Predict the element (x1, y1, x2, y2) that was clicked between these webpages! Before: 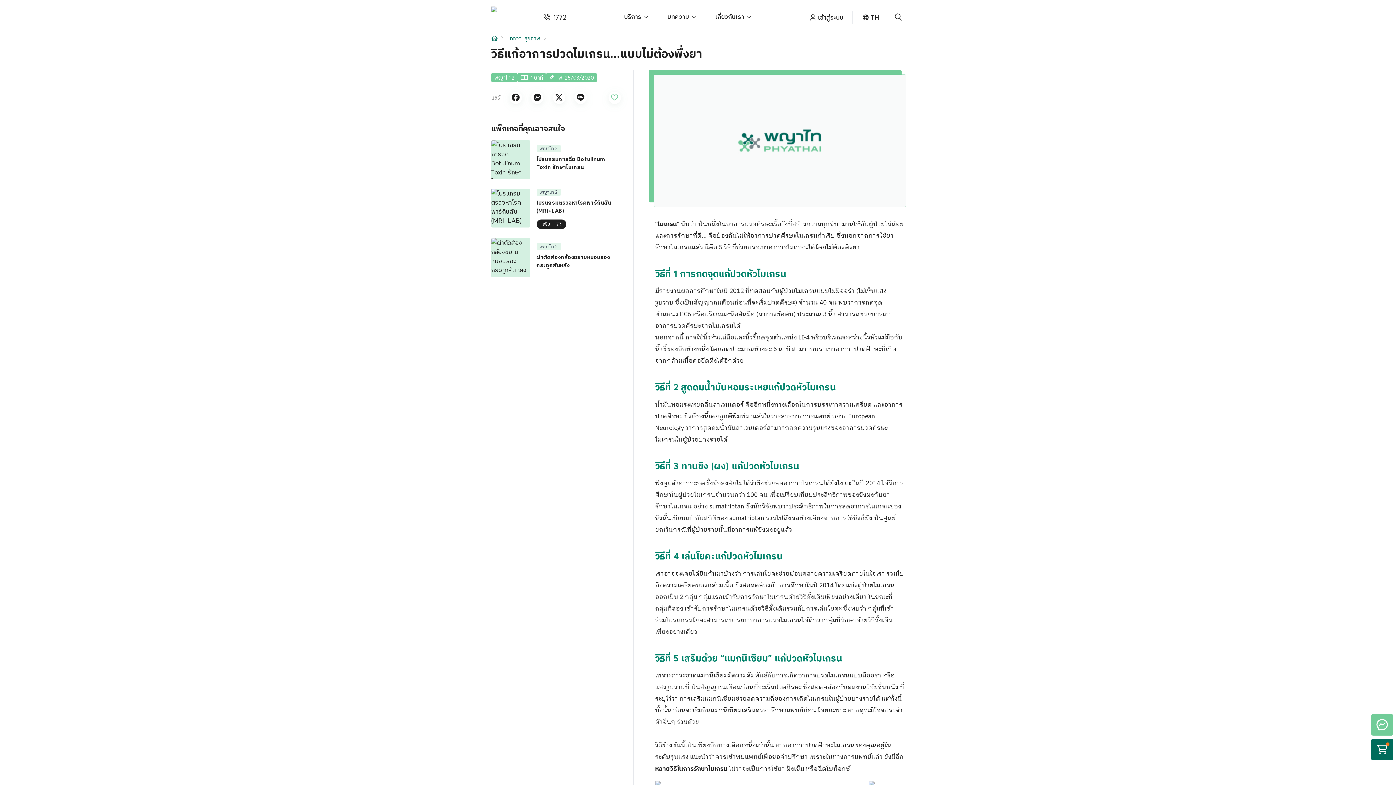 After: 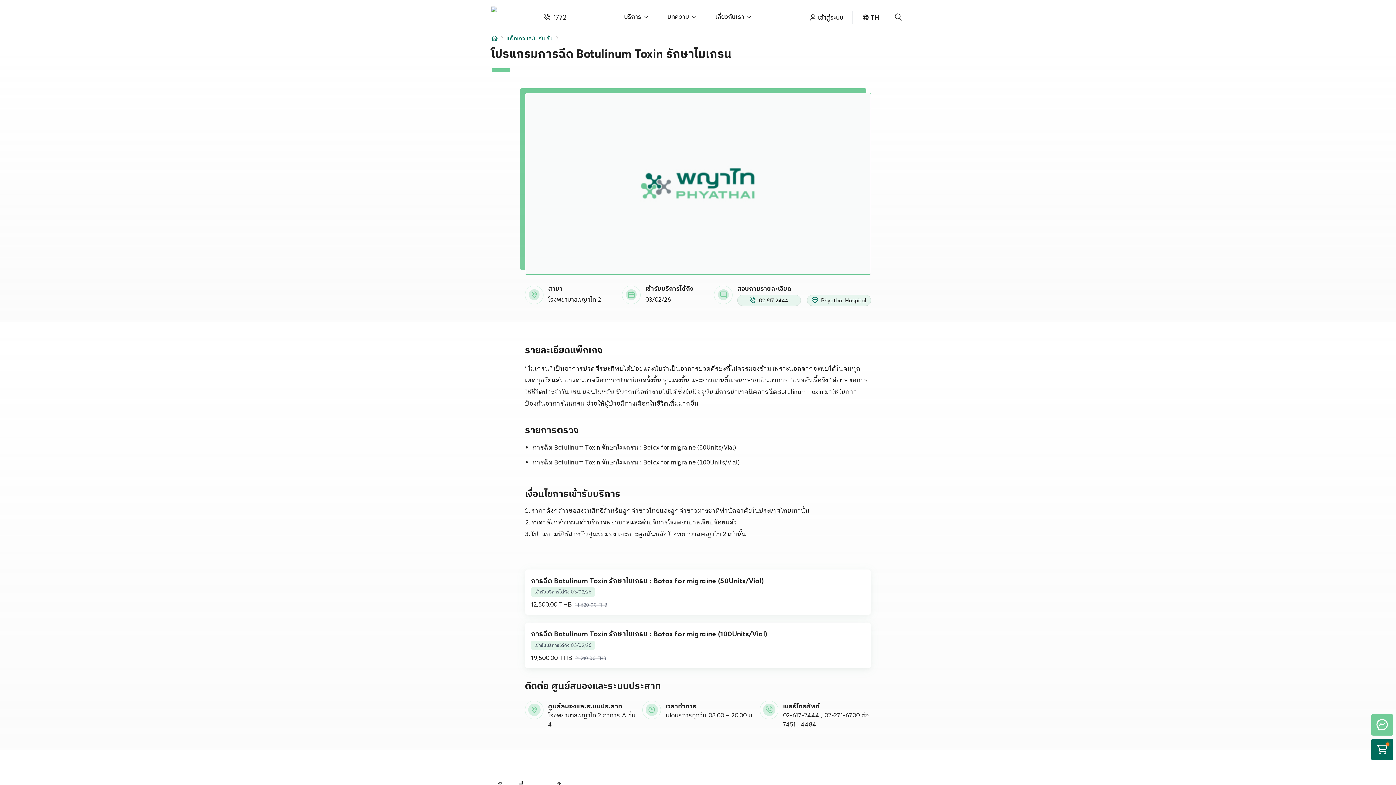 Action: bbox: (491, 140, 530, 179)